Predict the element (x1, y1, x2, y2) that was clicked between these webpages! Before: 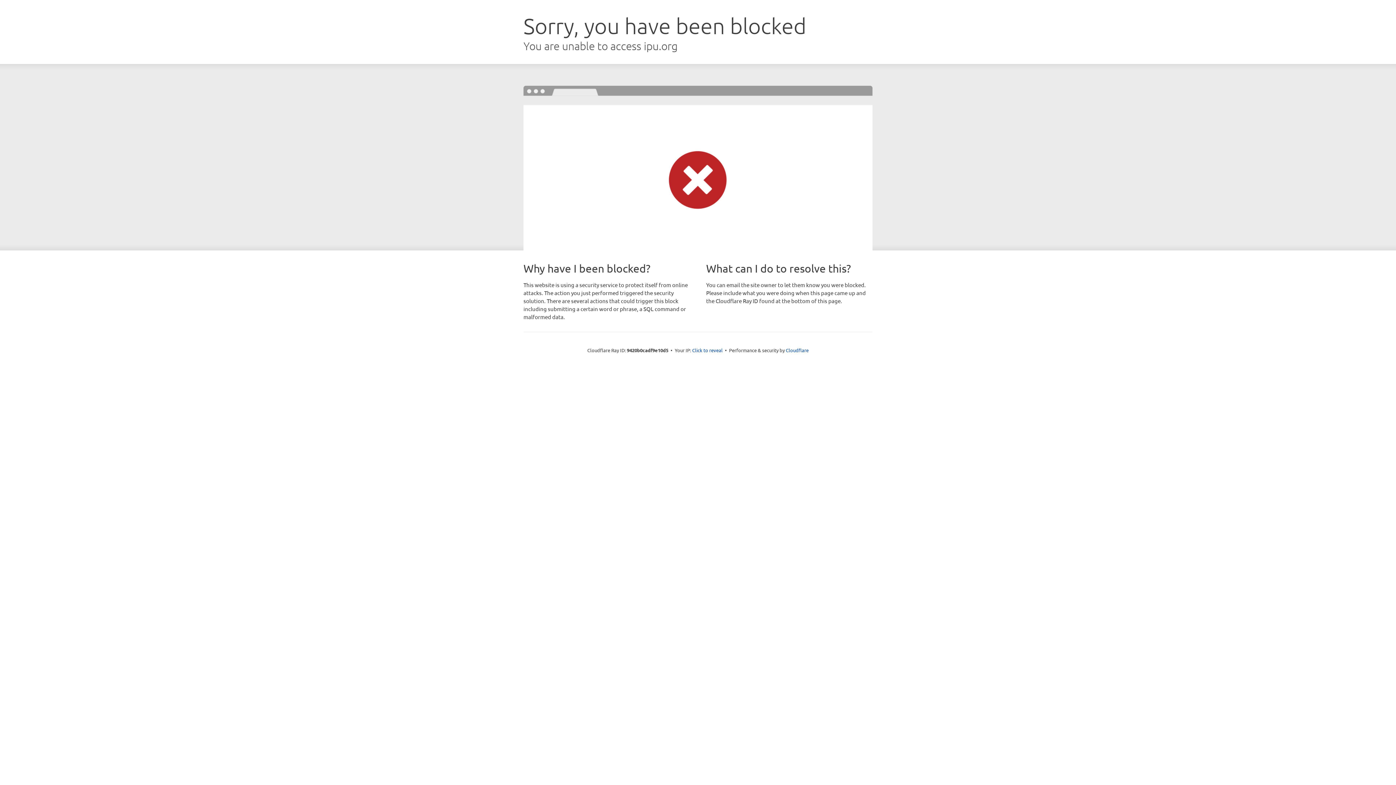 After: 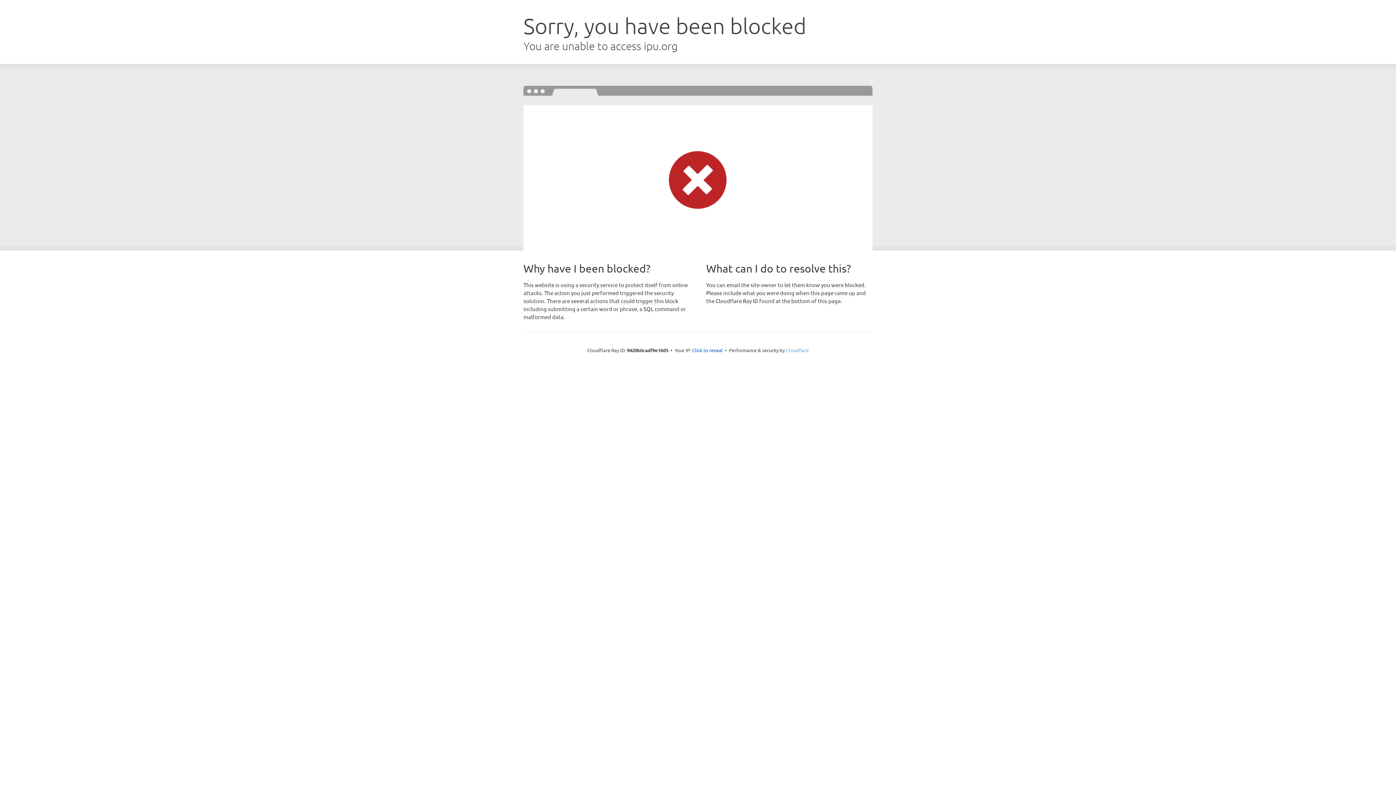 Action: label: Cloudflare bbox: (786, 347, 808, 353)